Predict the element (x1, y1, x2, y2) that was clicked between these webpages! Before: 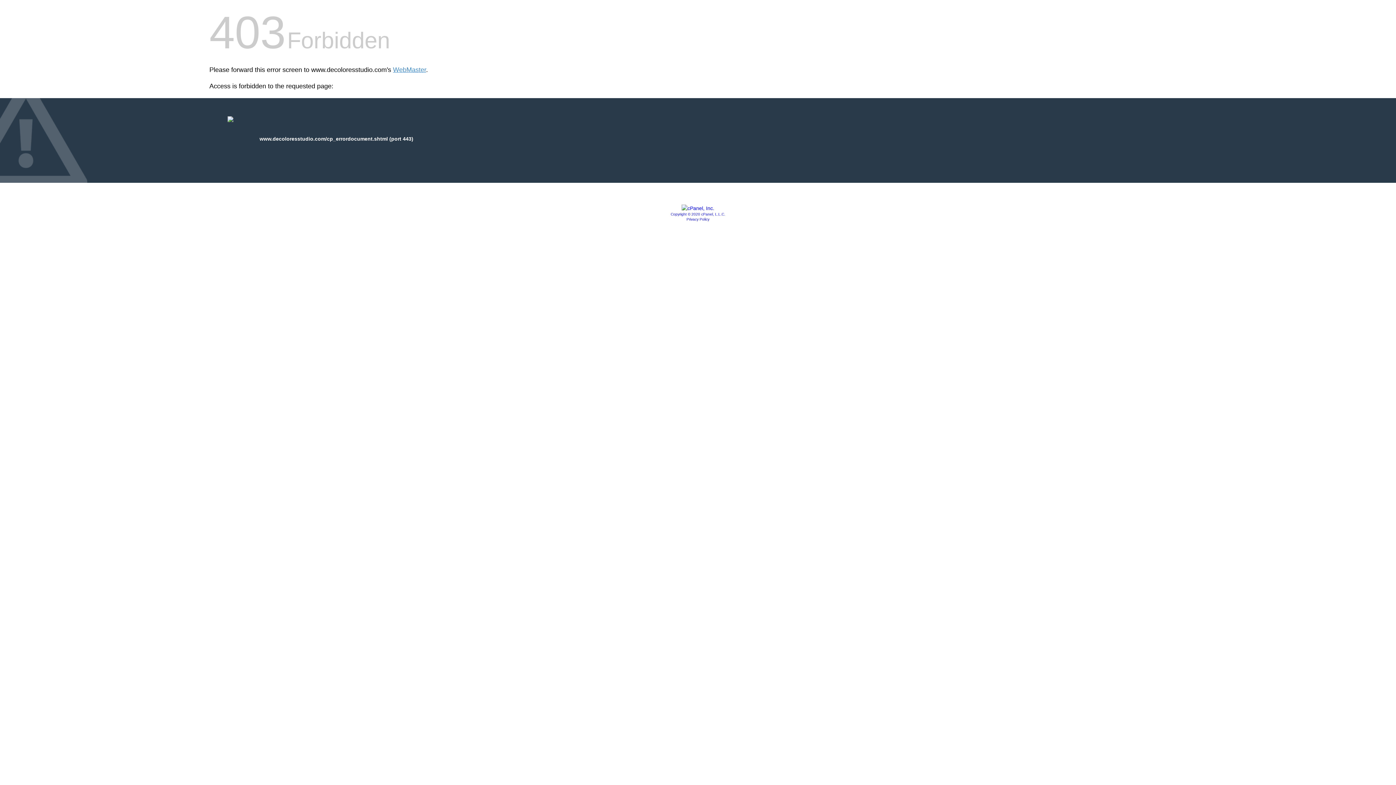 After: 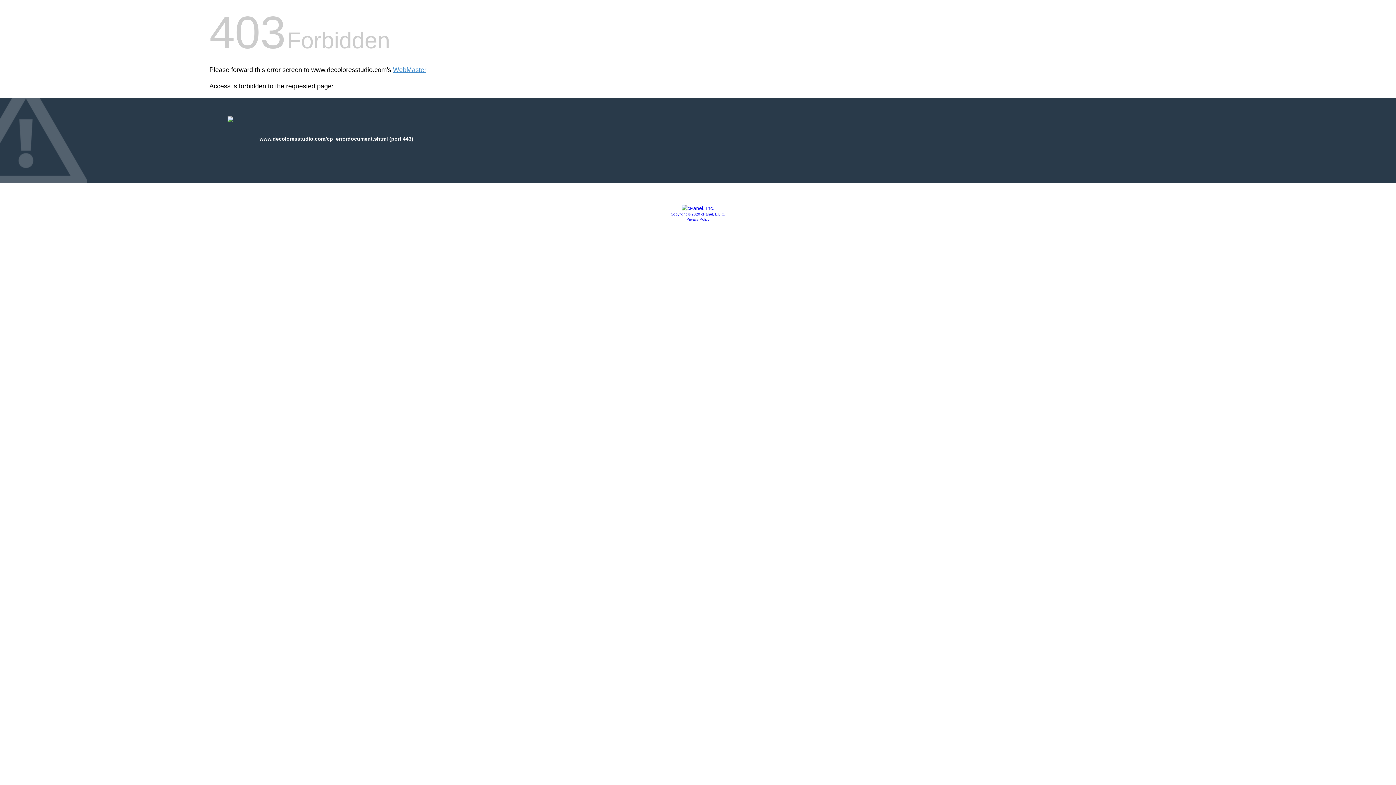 Action: bbox: (670, 212, 725, 216) label: Copyright © 2020 cPanel, L.L.C.